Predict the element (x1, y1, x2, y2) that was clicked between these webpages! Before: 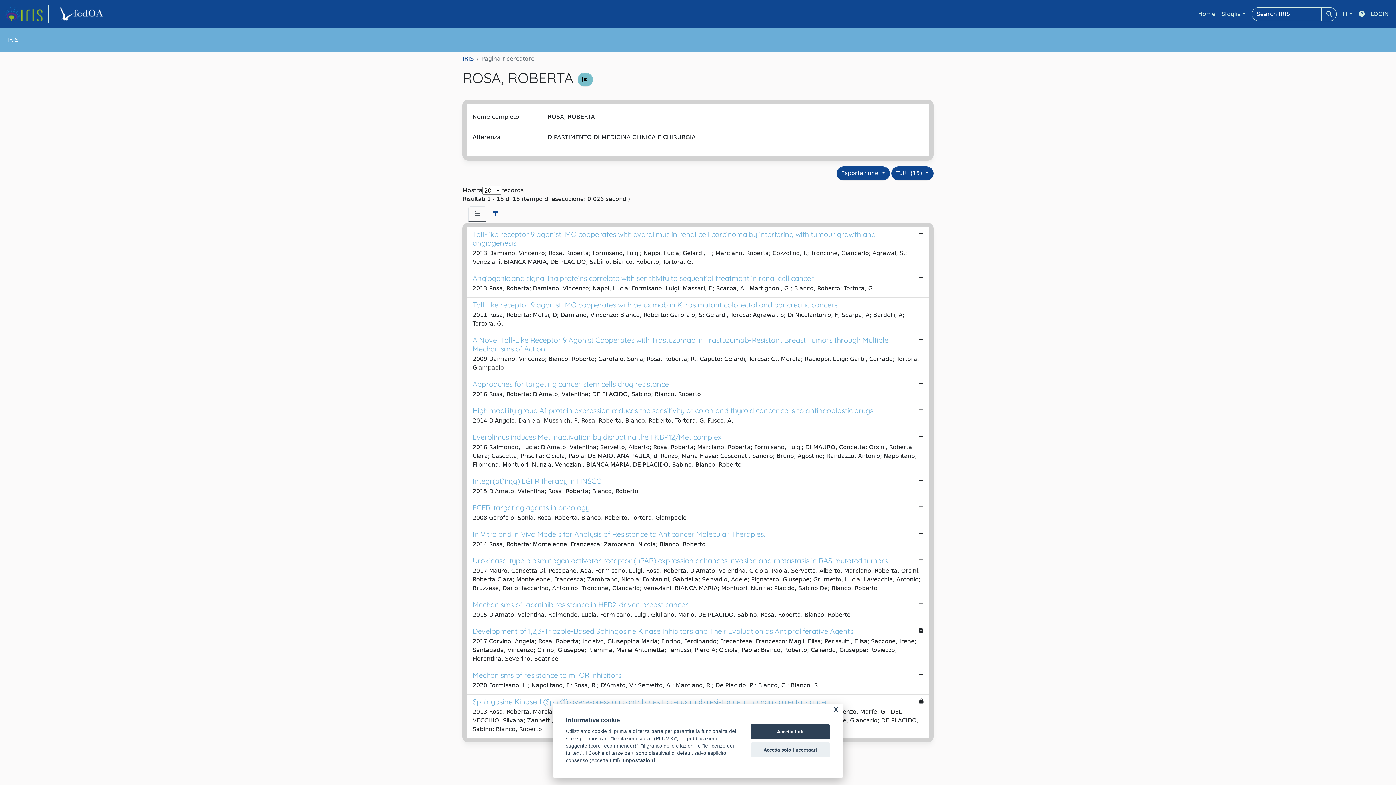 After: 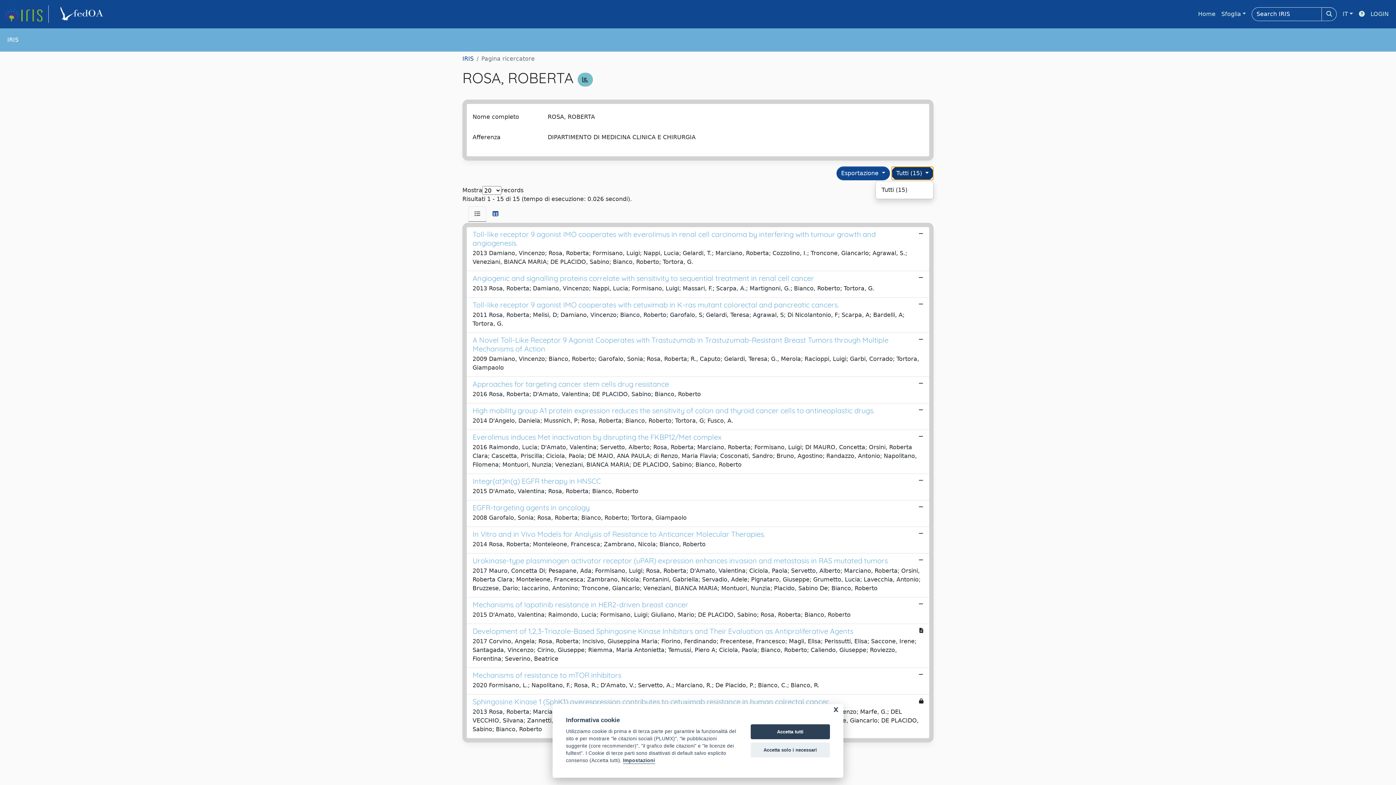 Action: bbox: (891, 166, 933, 180) label: Tutti (15) 